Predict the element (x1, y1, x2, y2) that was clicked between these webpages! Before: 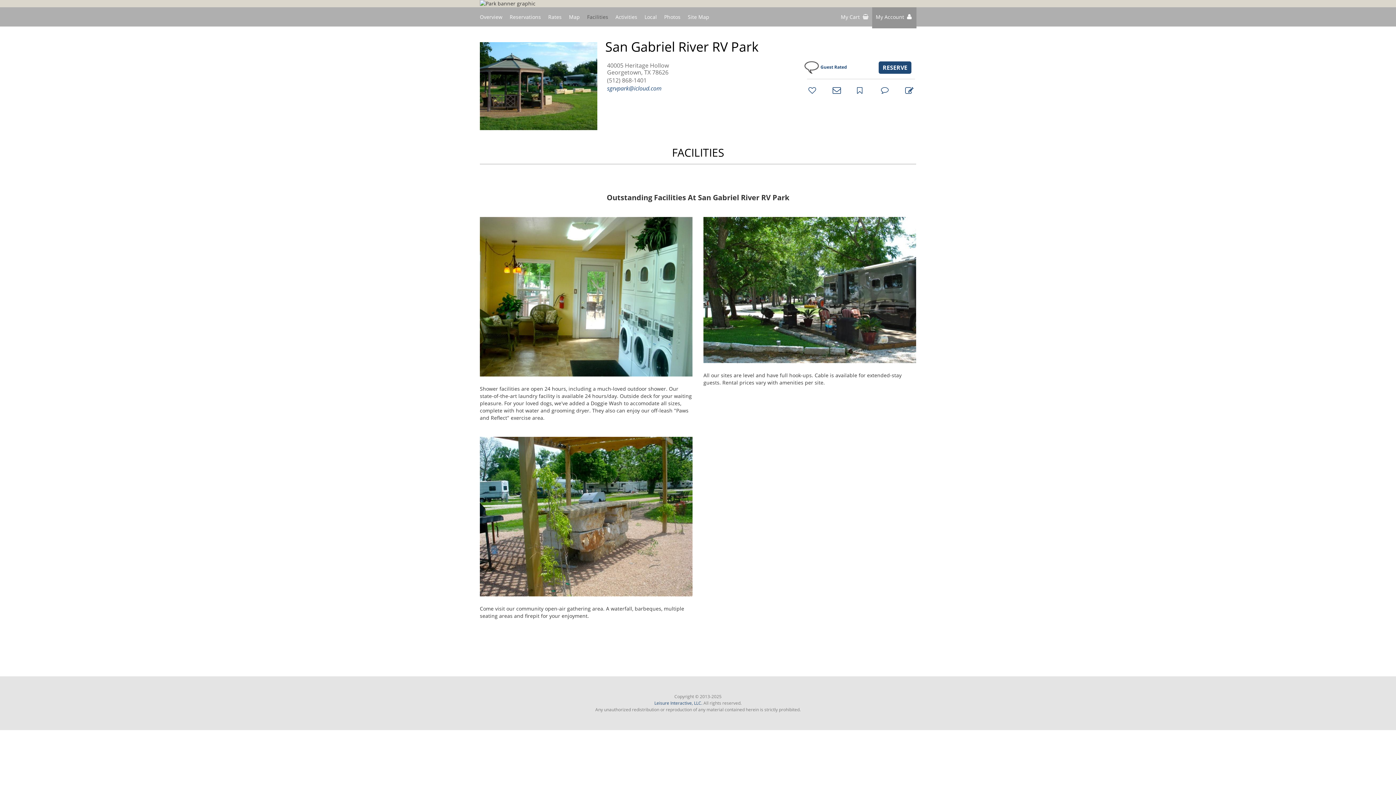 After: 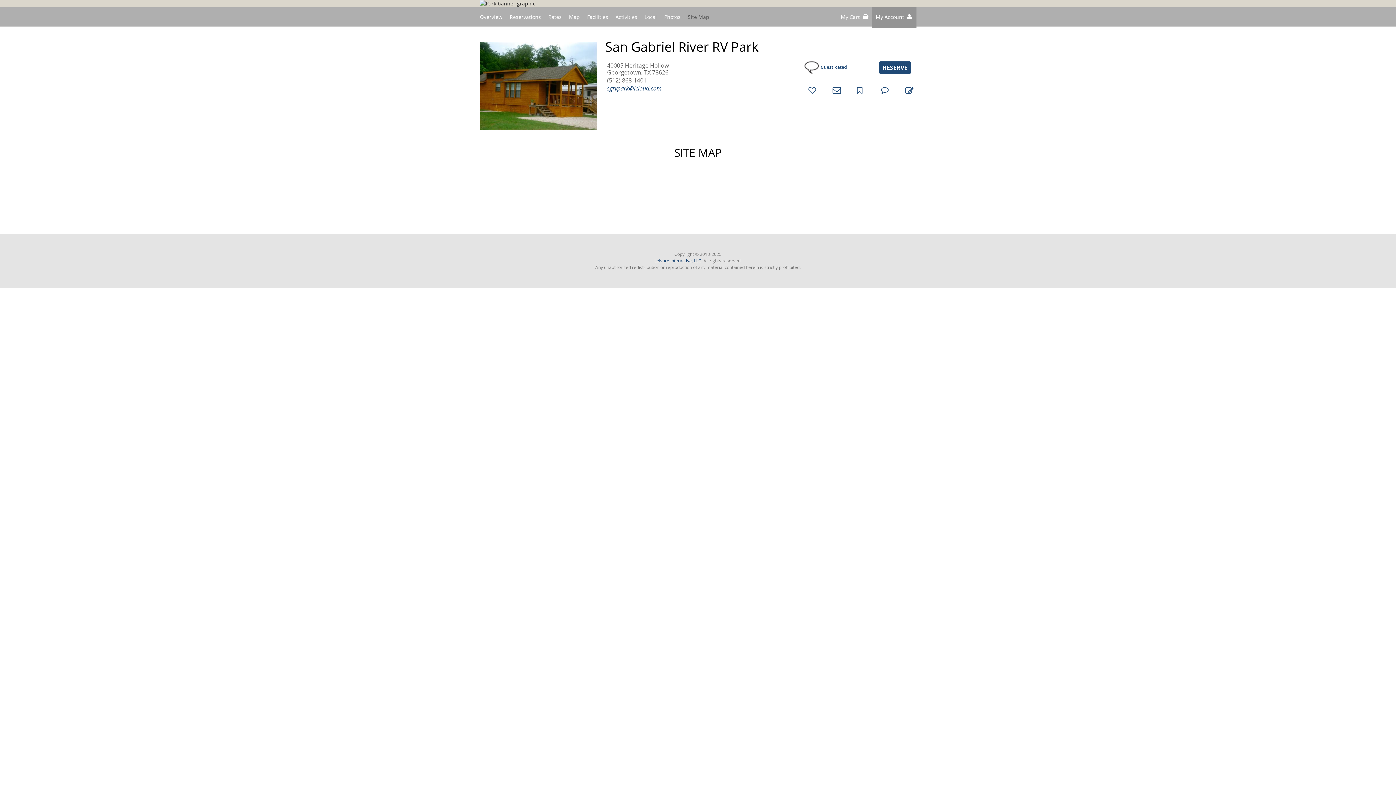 Action: label: Site Map
(current) bbox: (688, 12, 709, 21)